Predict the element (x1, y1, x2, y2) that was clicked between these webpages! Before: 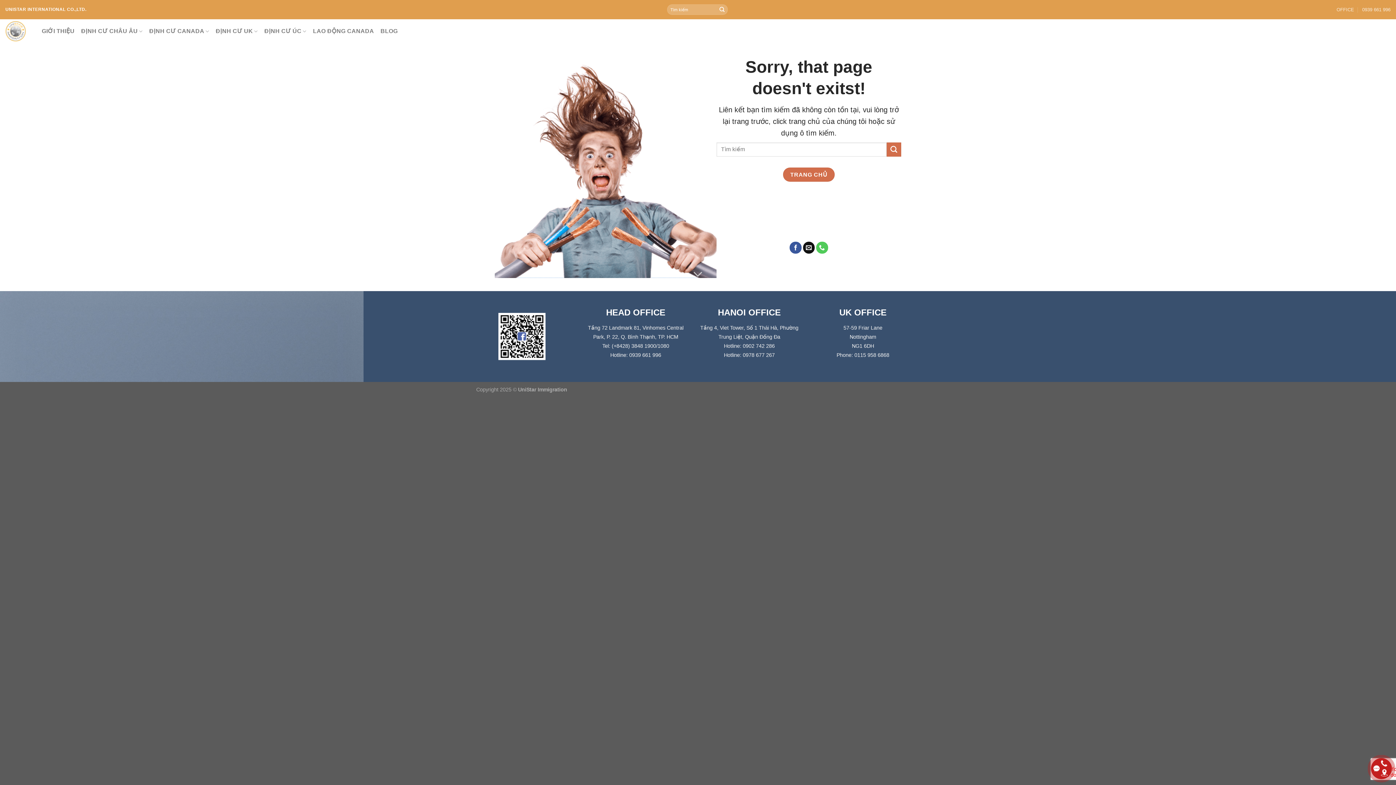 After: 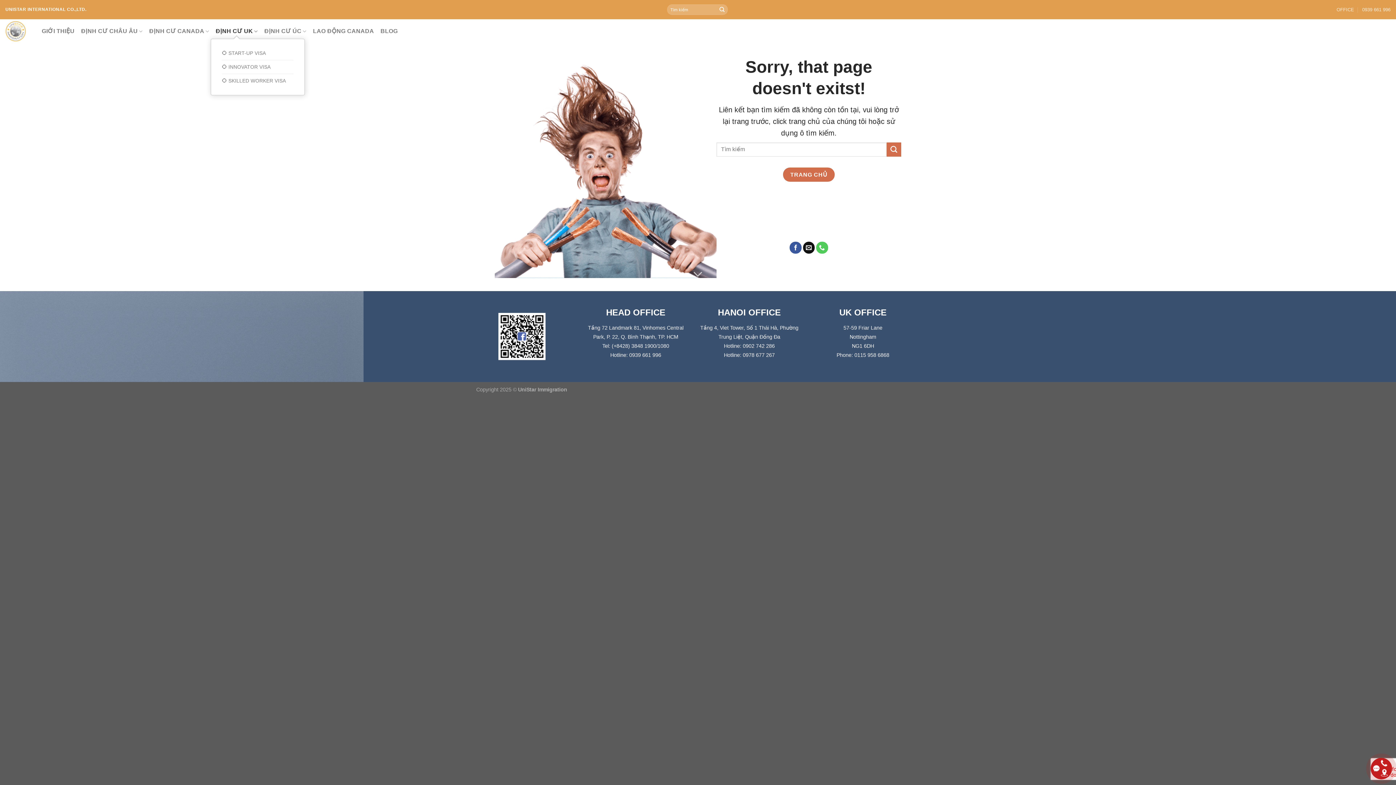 Action: label: ĐỊNH CƯ UK bbox: (215, 24, 257, 38)